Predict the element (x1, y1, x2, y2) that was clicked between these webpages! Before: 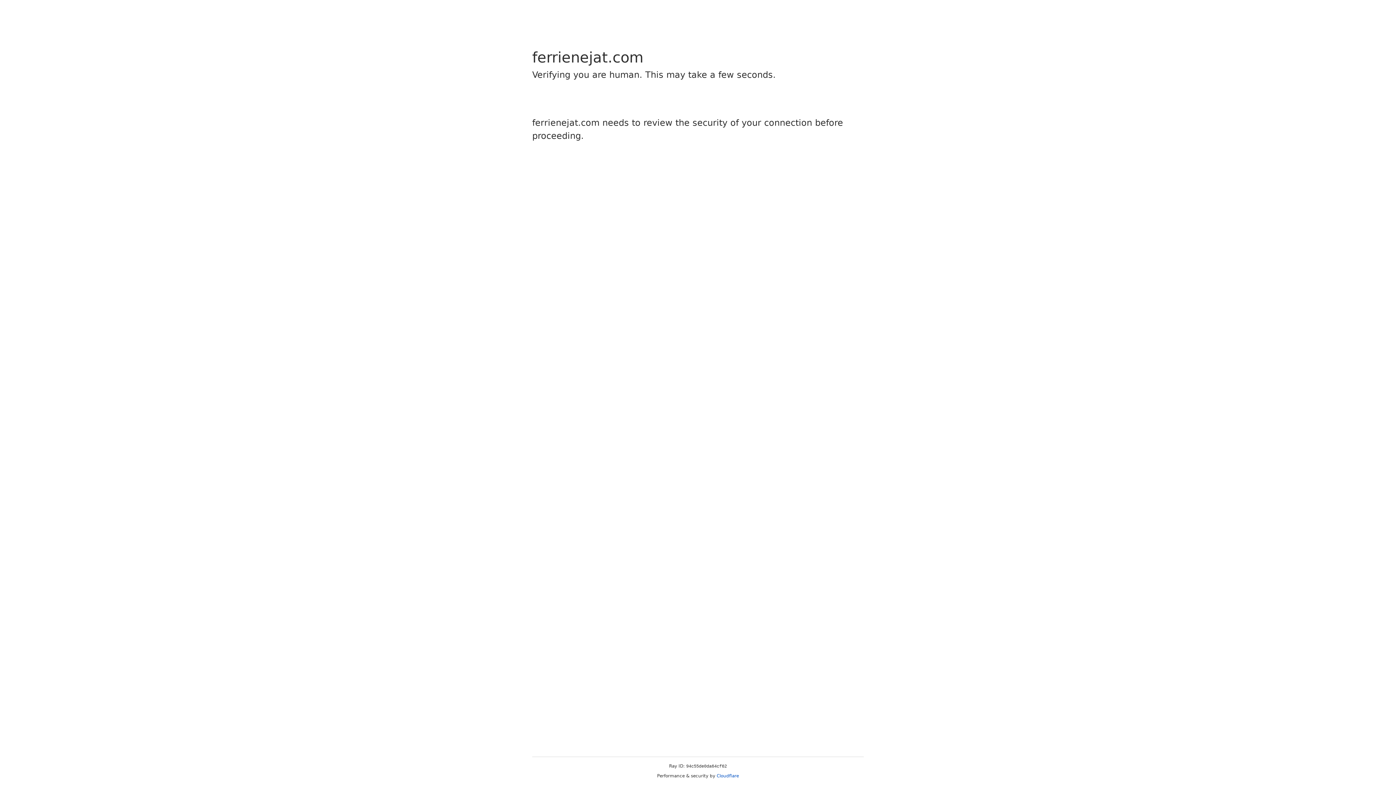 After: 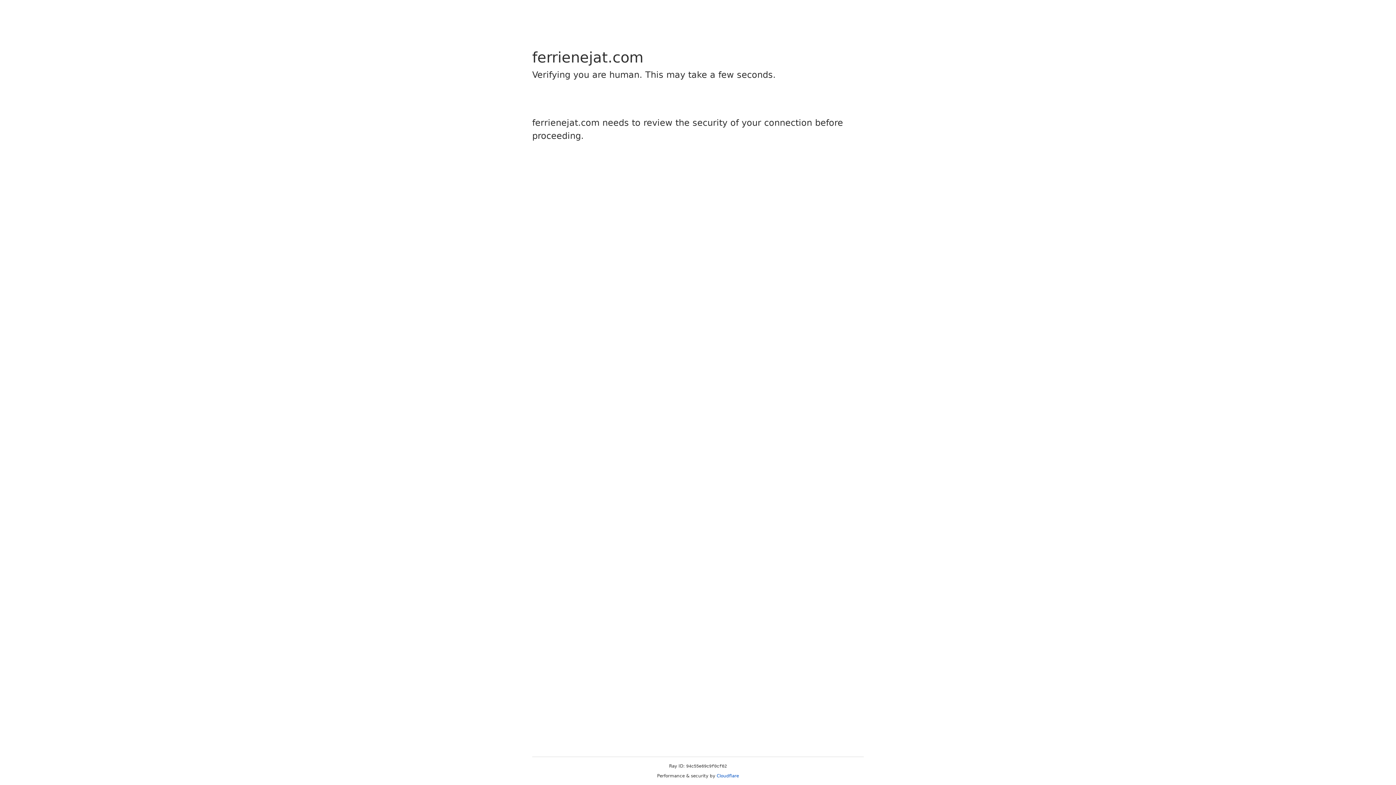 Action: bbox: (716, 773, 739, 778) label: Cloudflare